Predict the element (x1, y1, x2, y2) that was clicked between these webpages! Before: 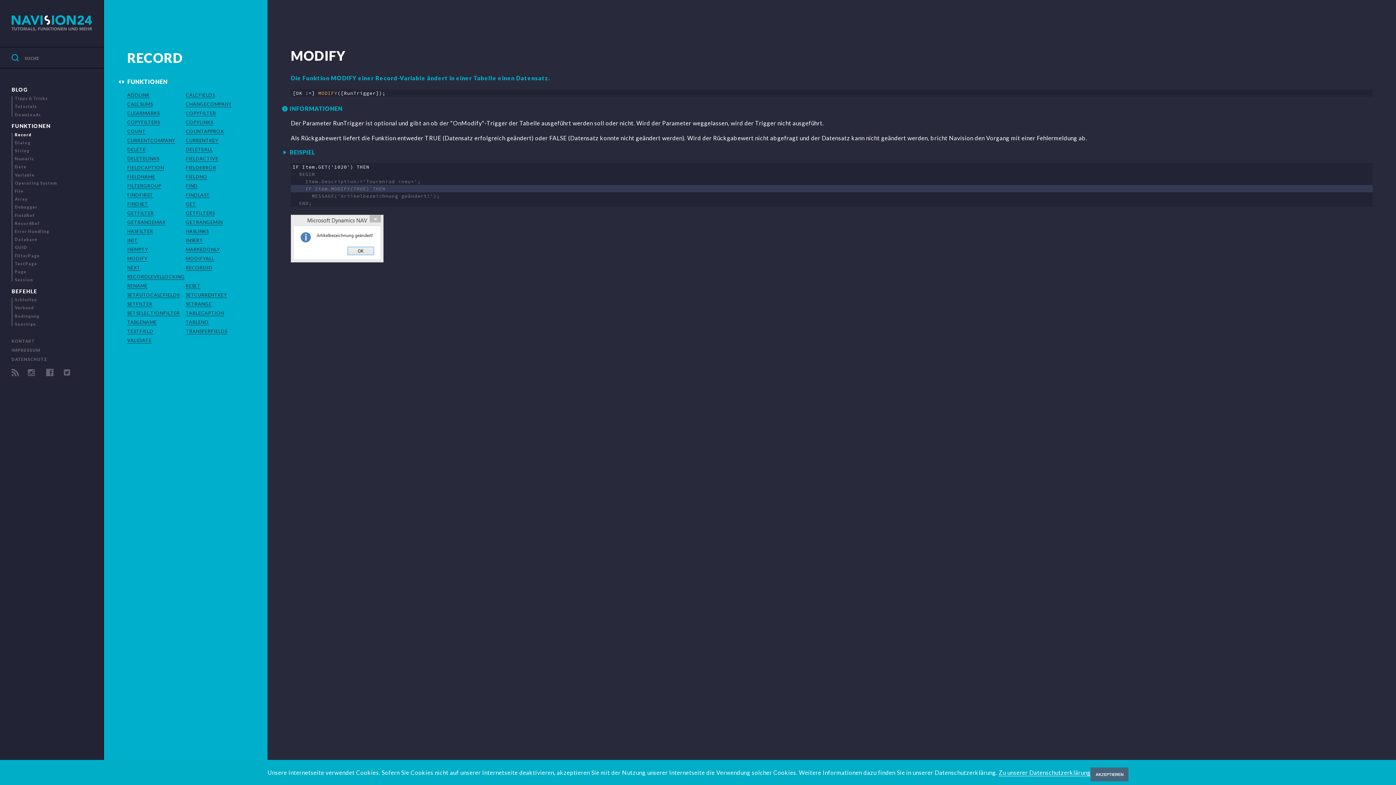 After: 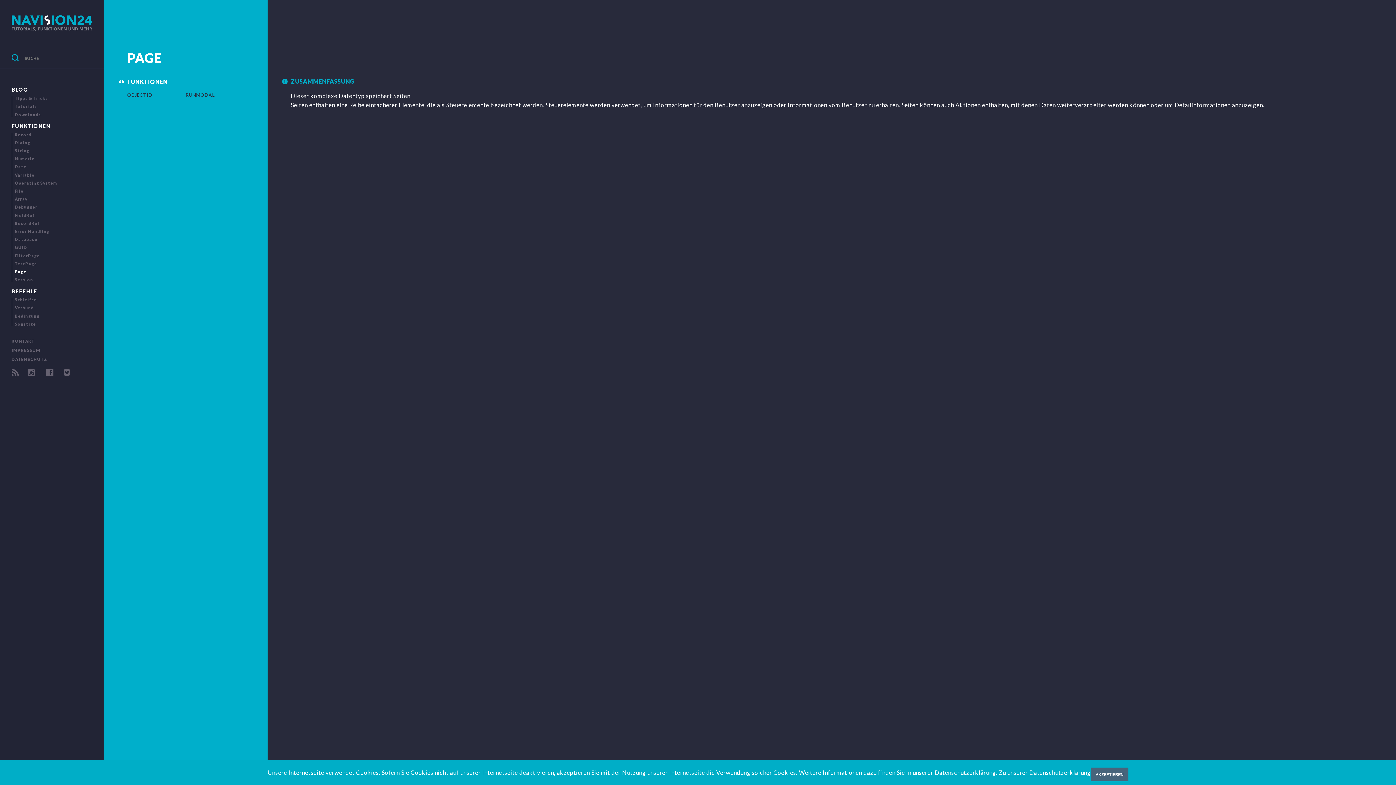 Action: bbox: (14, 269, 26, 274) label: Page